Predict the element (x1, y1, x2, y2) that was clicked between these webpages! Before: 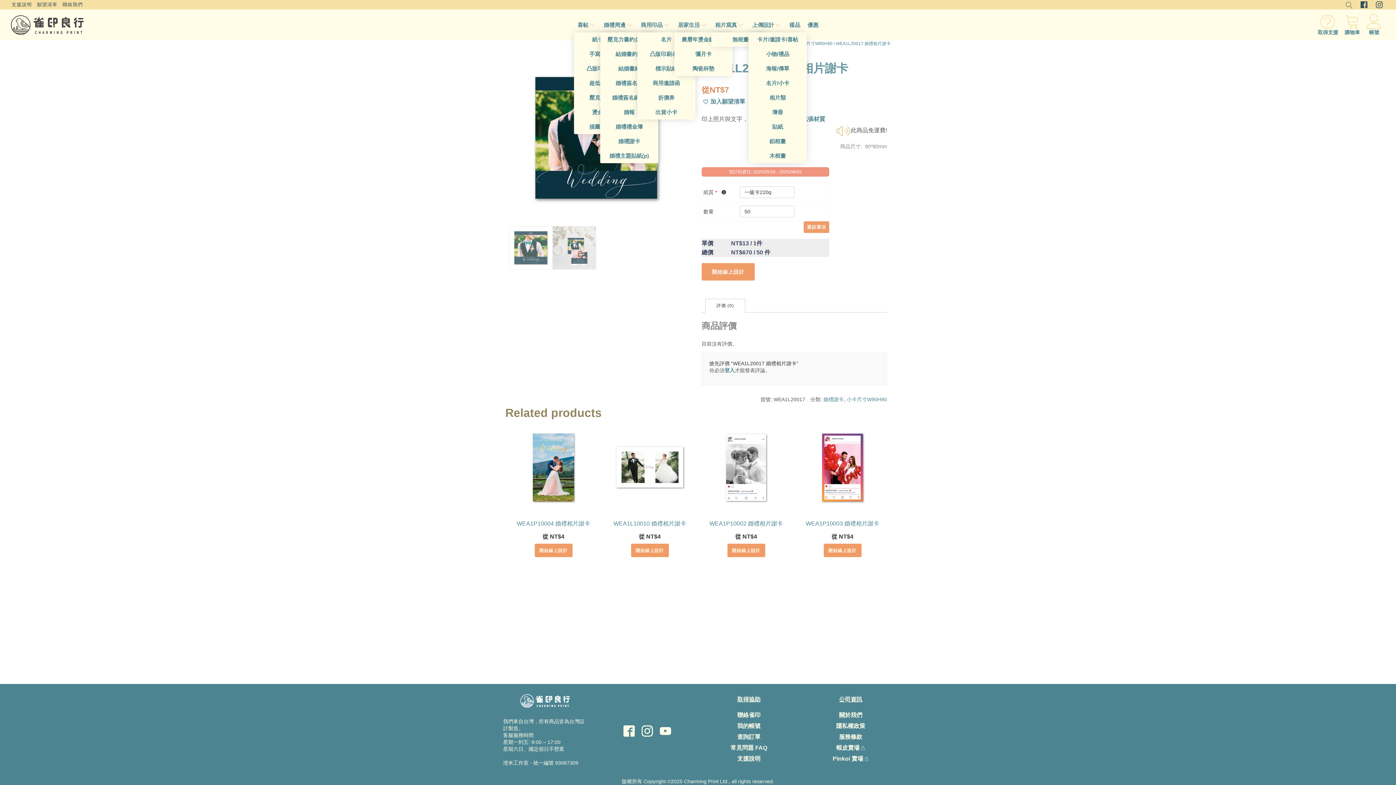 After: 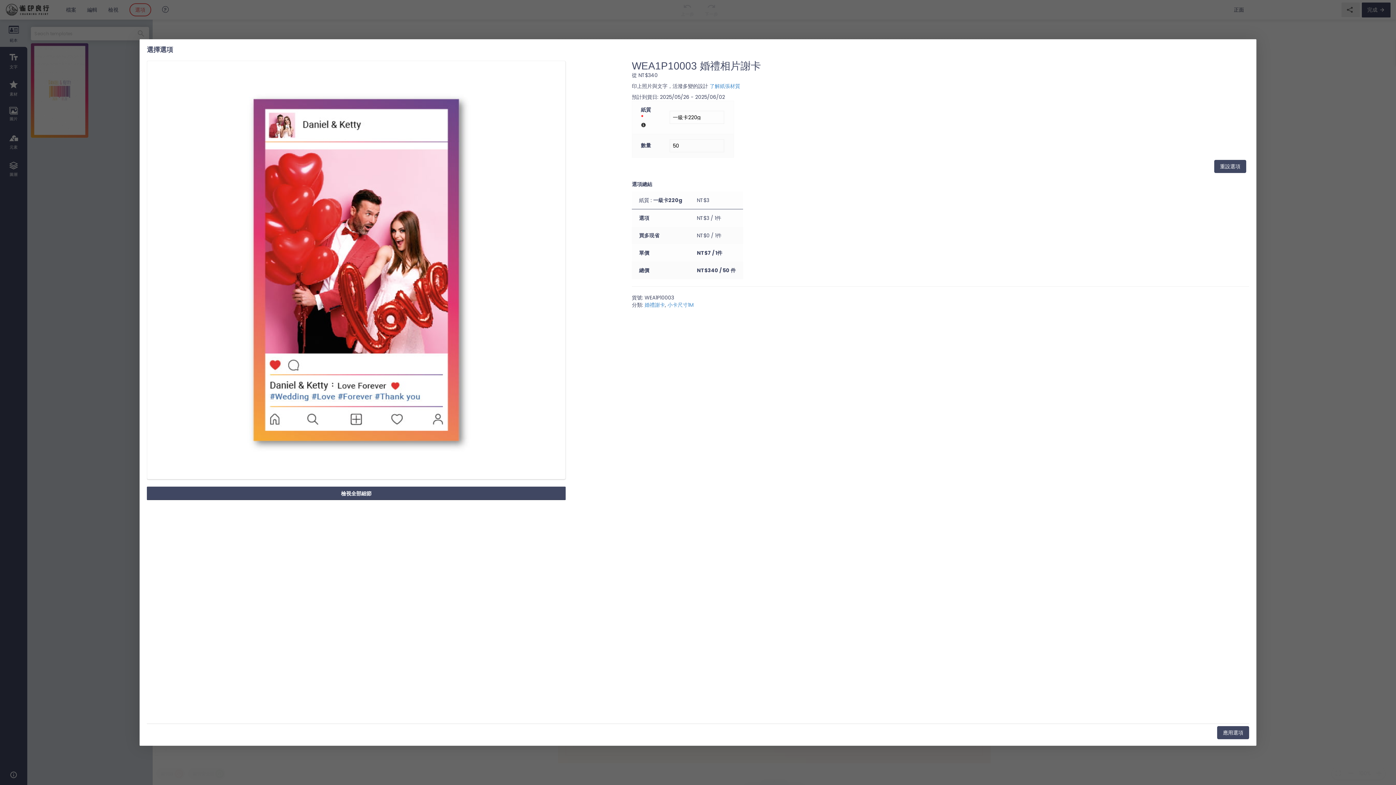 Action: bbox: (823, 544, 861, 557) label: 開始線上設計